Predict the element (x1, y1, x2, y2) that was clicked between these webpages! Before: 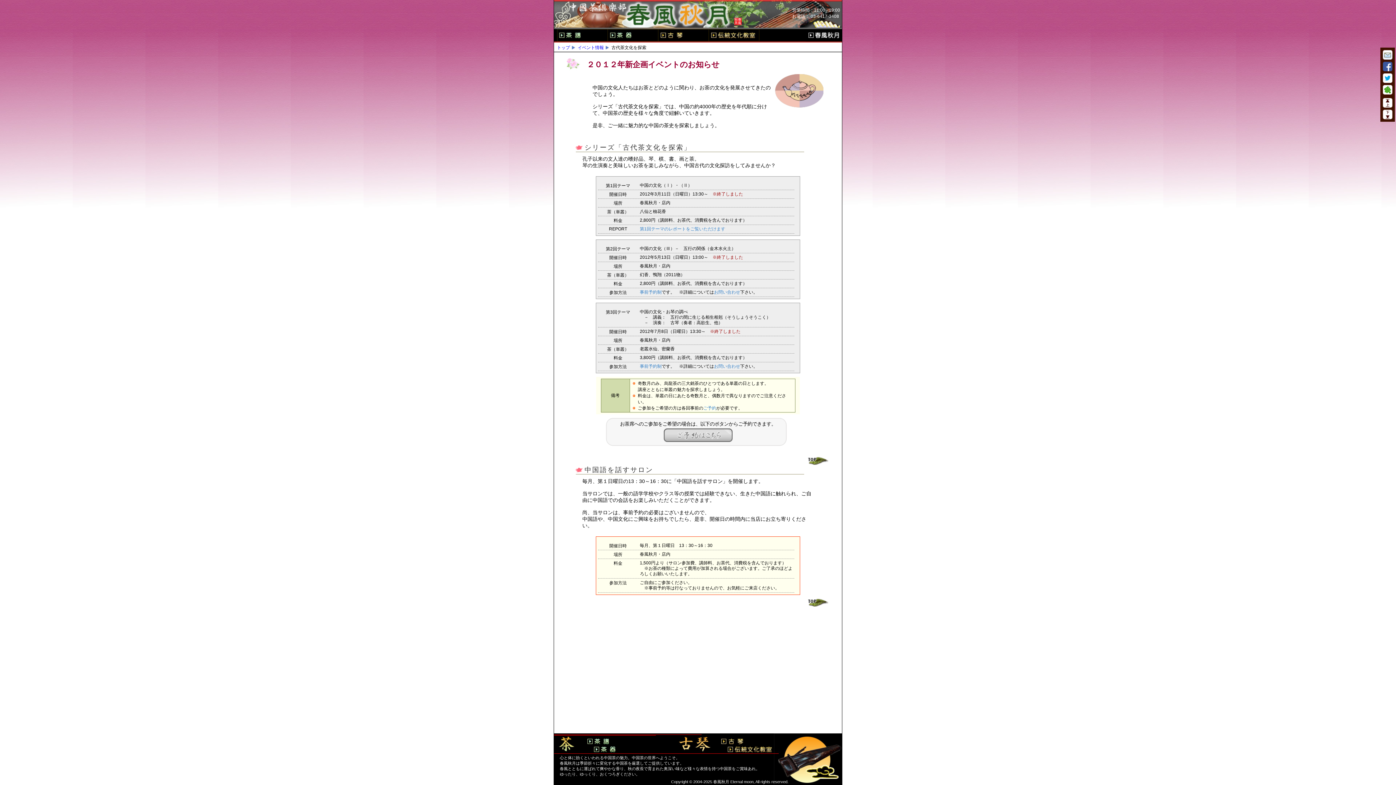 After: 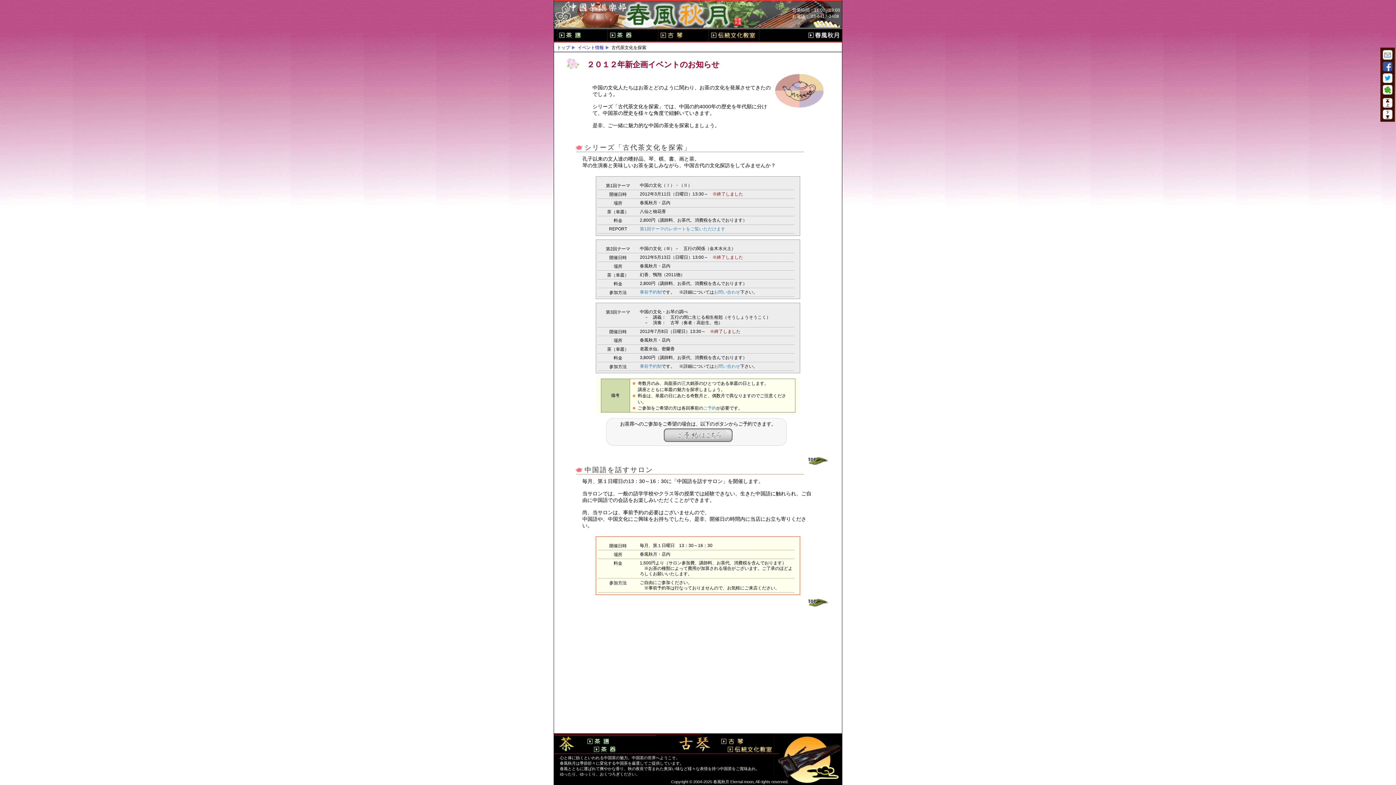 Action: bbox: (808, 601, 829, 606)